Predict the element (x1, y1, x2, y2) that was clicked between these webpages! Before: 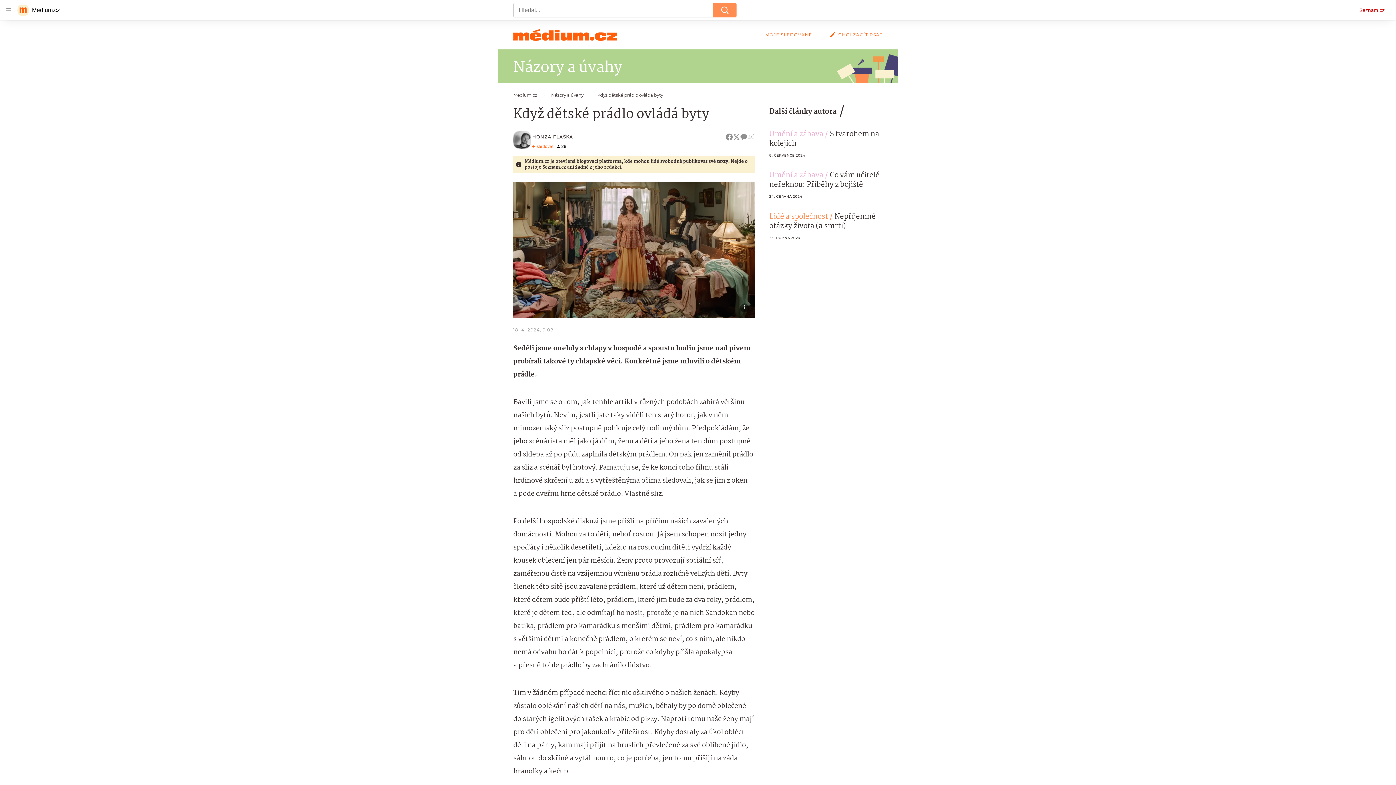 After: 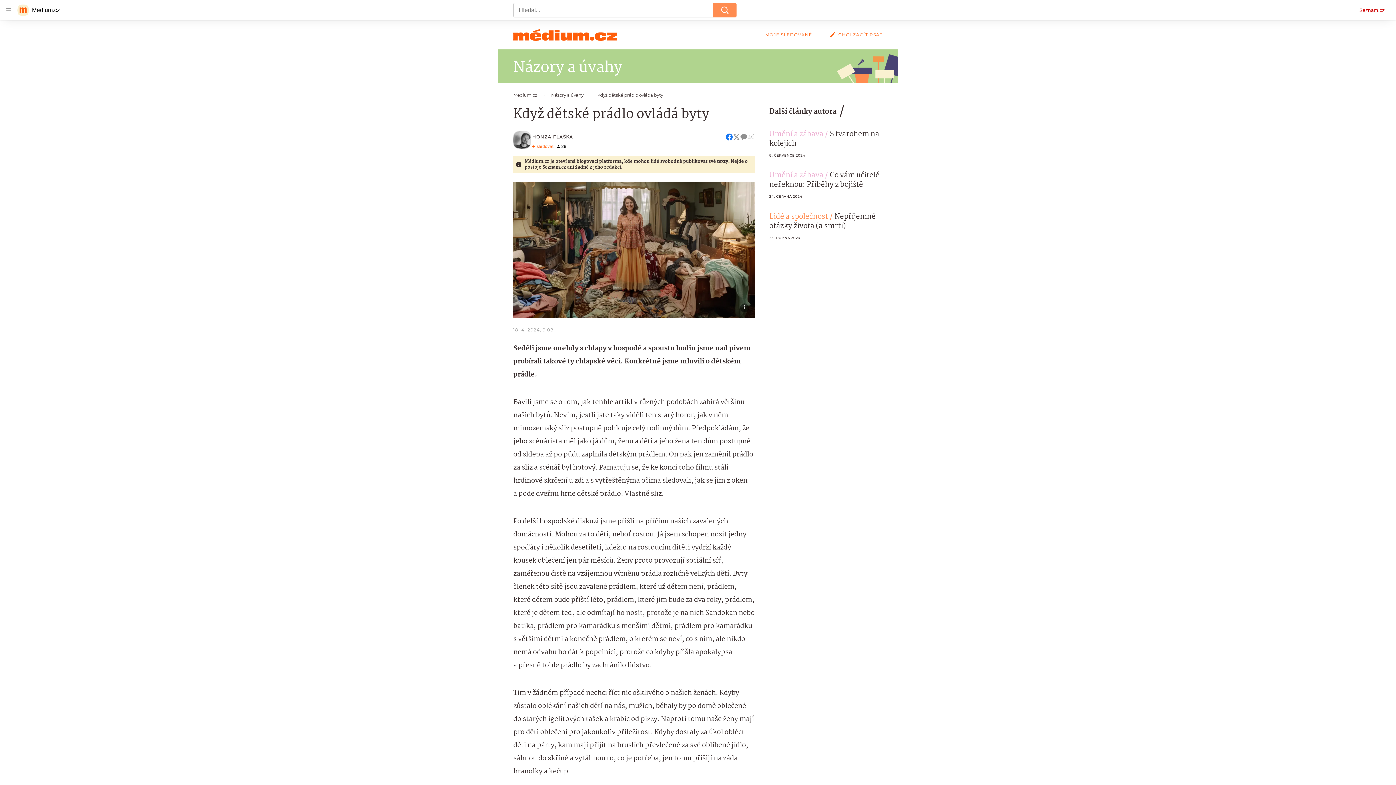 Action: bbox: (740, 133, 747, 140)